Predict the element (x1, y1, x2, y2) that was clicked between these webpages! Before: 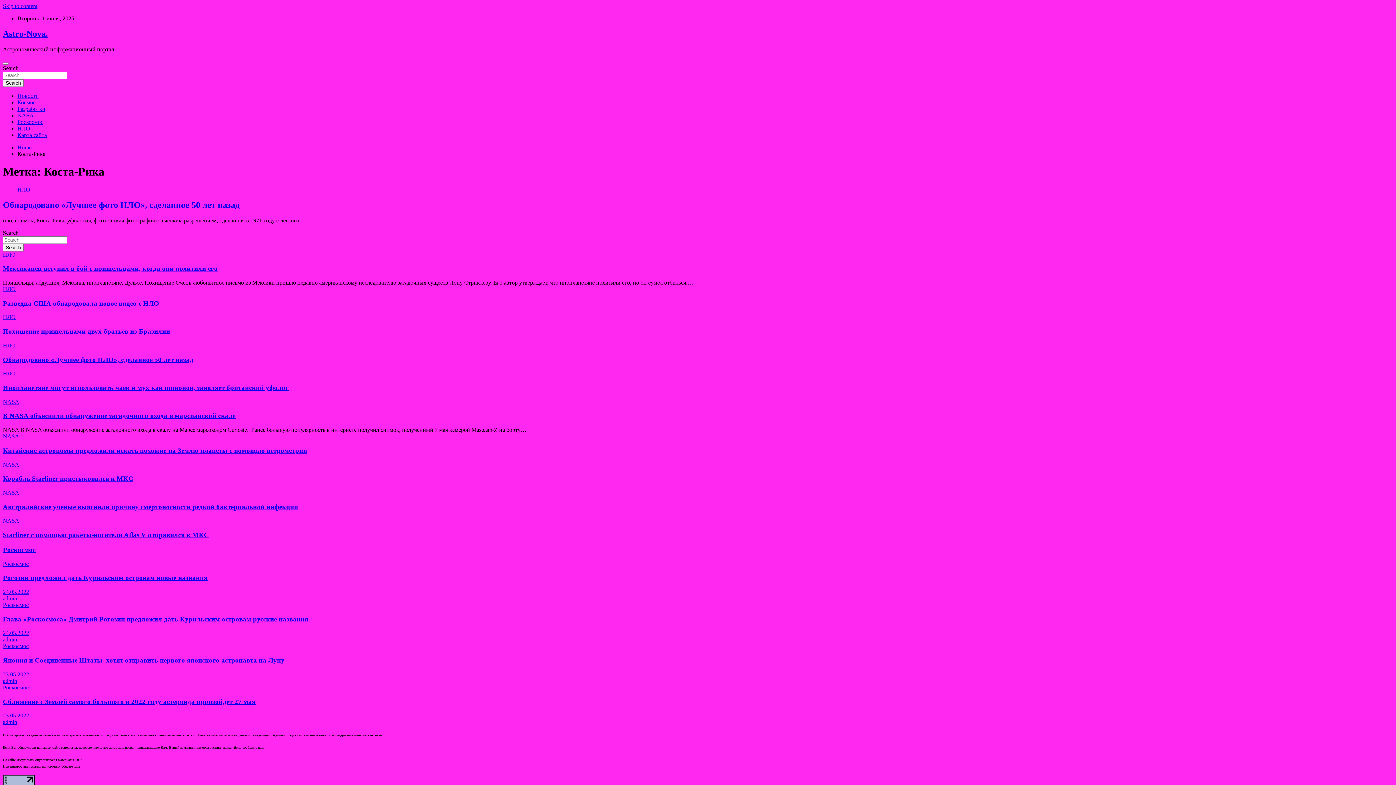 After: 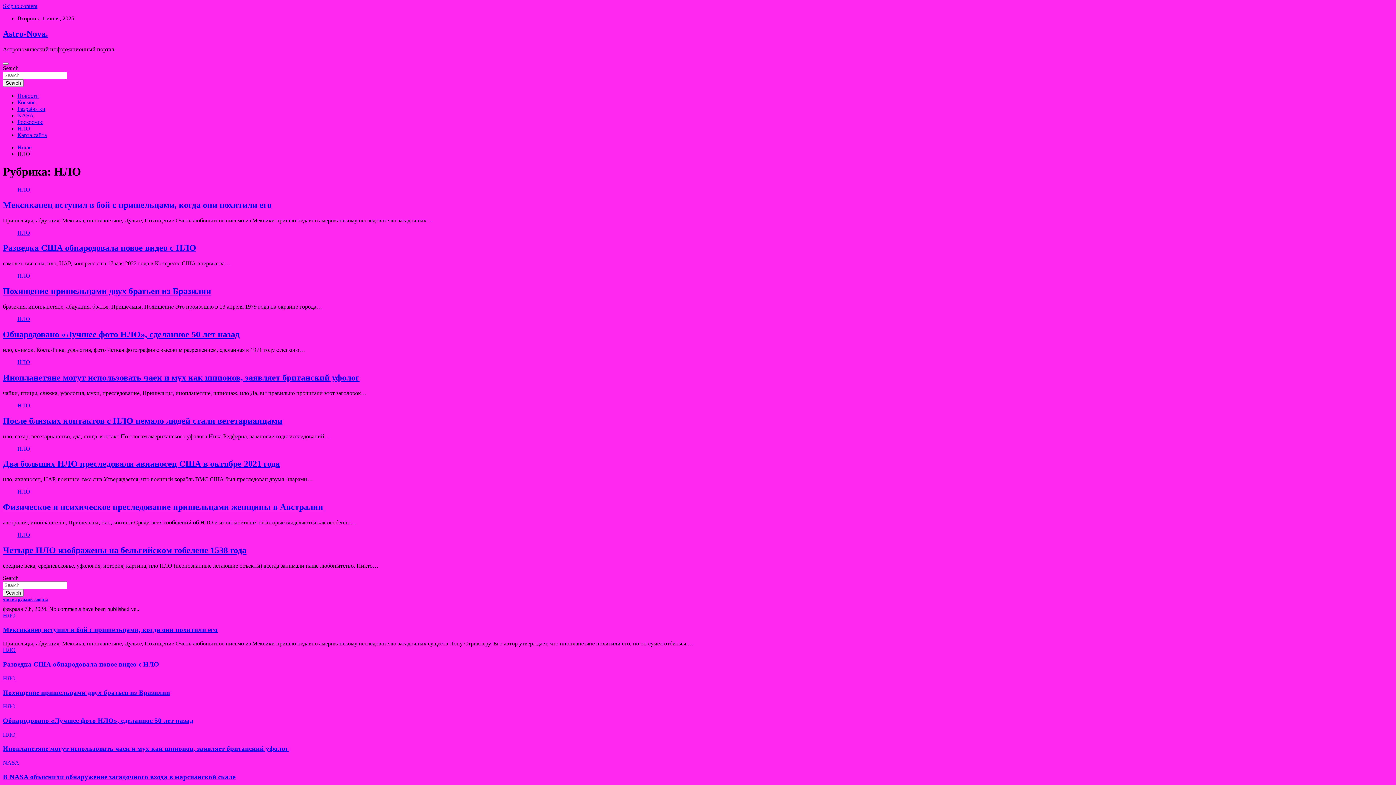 Action: label: НЛО bbox: (2, 370, 15, 376)